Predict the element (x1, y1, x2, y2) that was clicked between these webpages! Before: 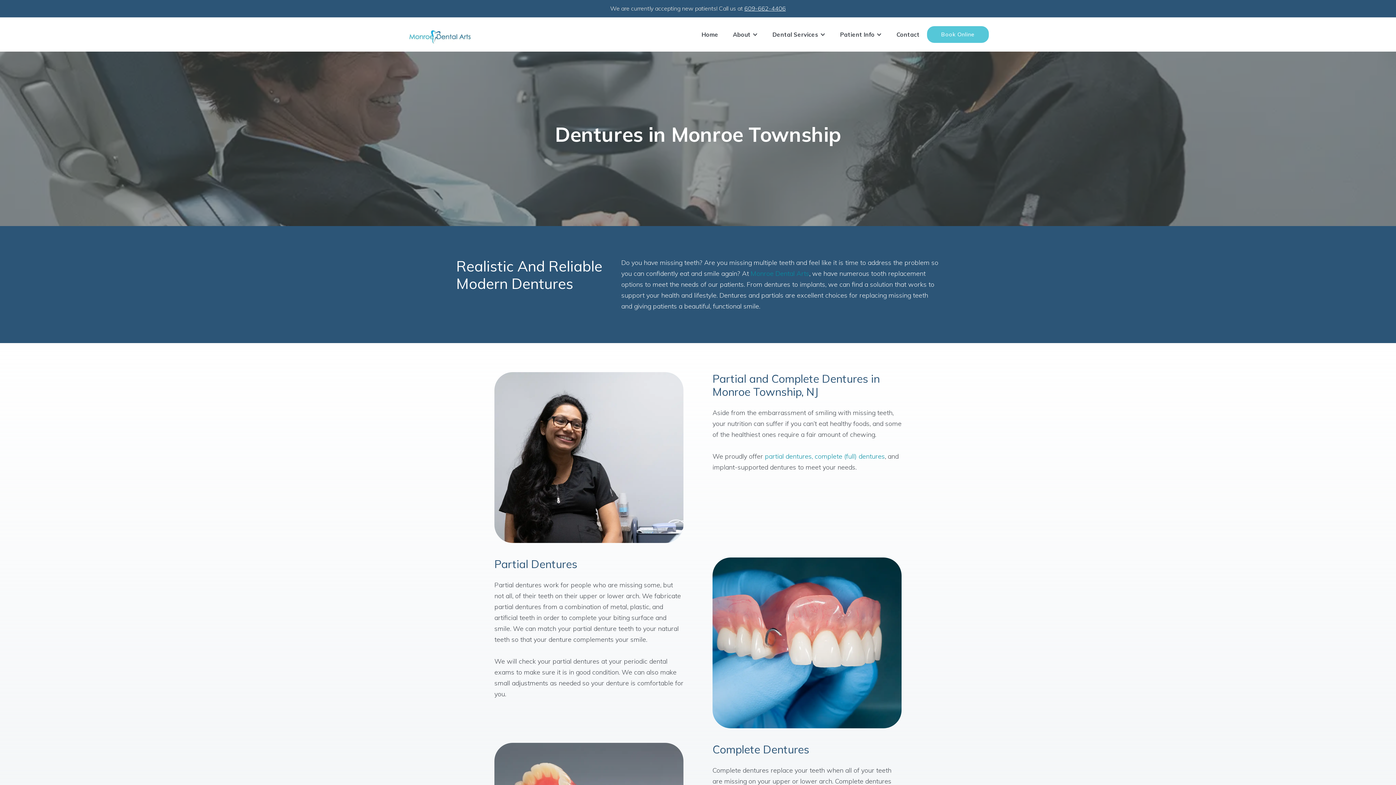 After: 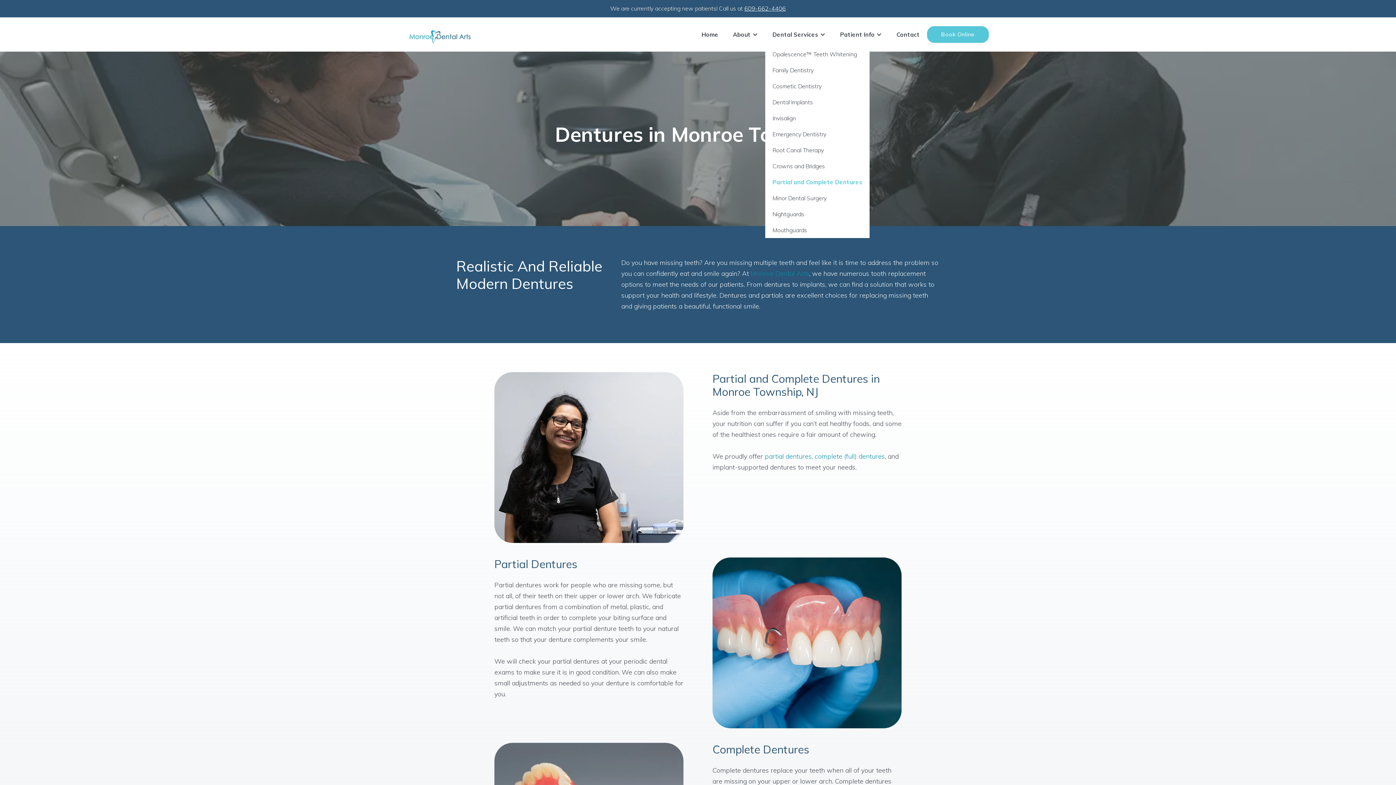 Action: label: Dental Services bbox: (765, 22, 833, 46)